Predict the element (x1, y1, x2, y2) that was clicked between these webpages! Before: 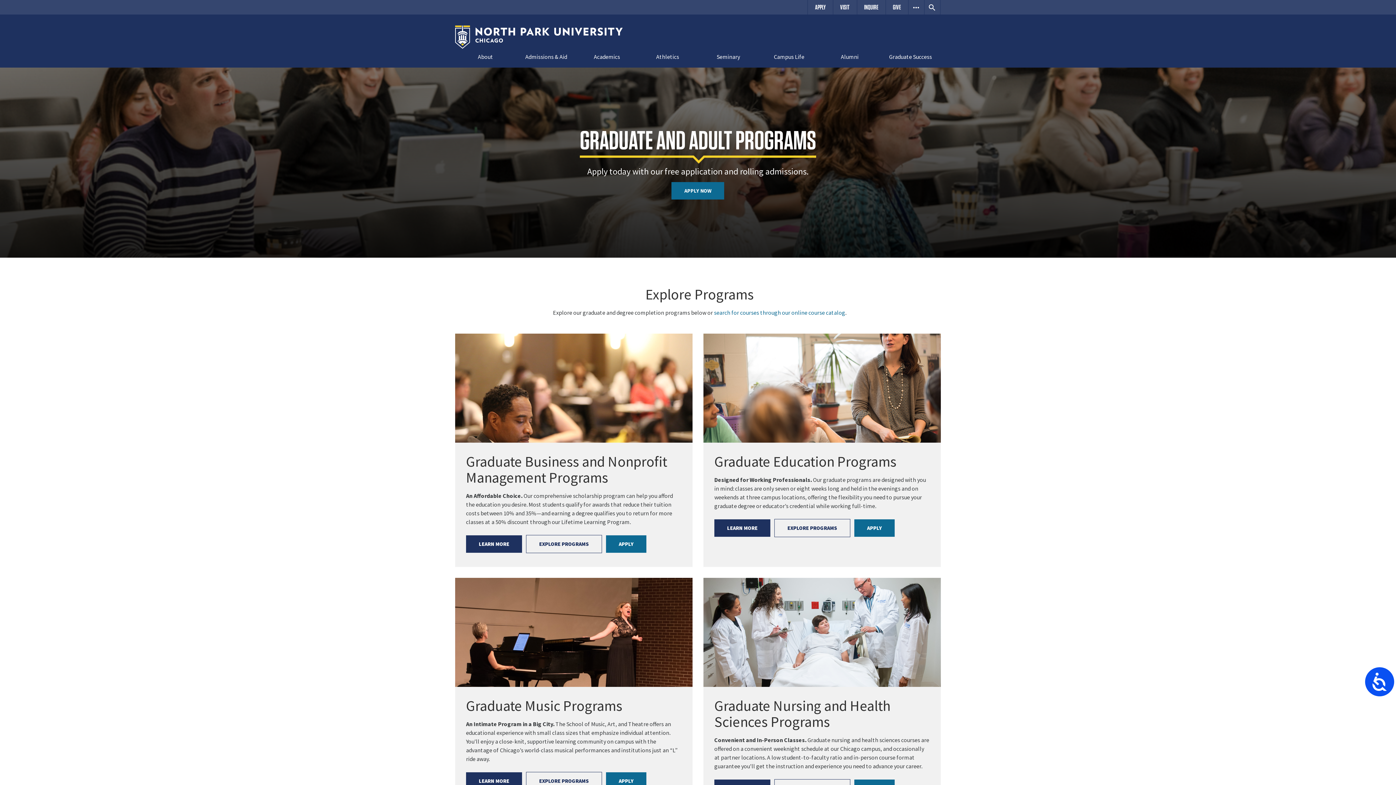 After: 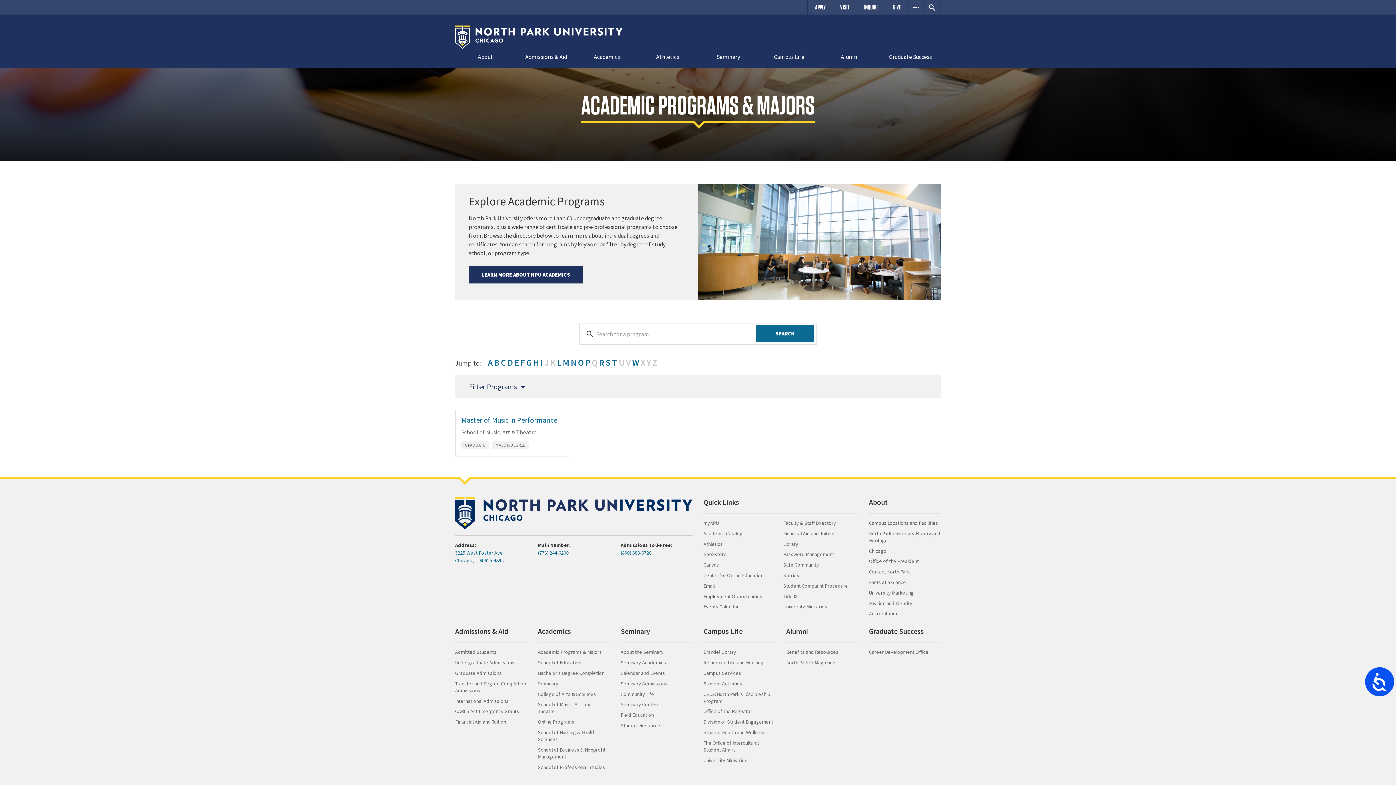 Action: bbox: (526, 772, 602, 790) label: EXPLORE PROGRAMS